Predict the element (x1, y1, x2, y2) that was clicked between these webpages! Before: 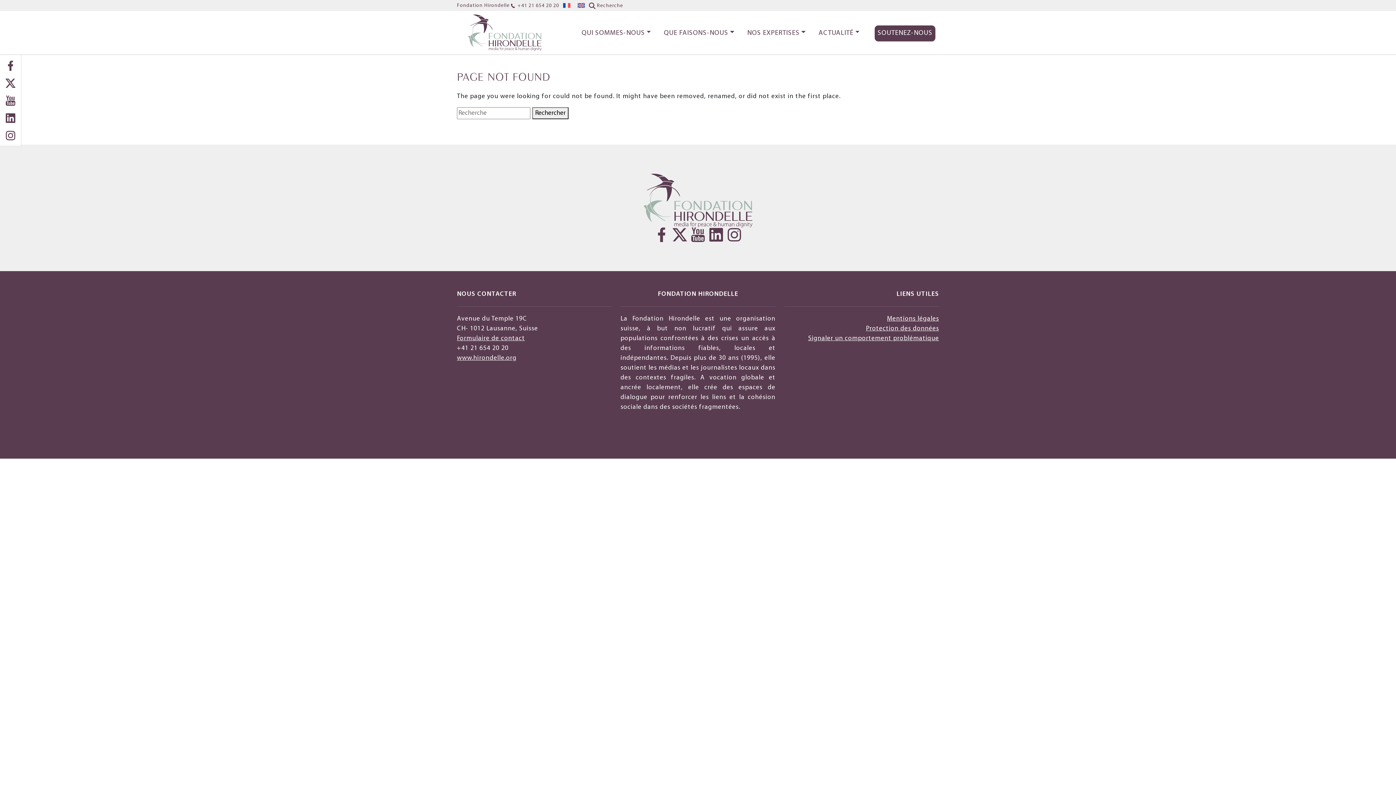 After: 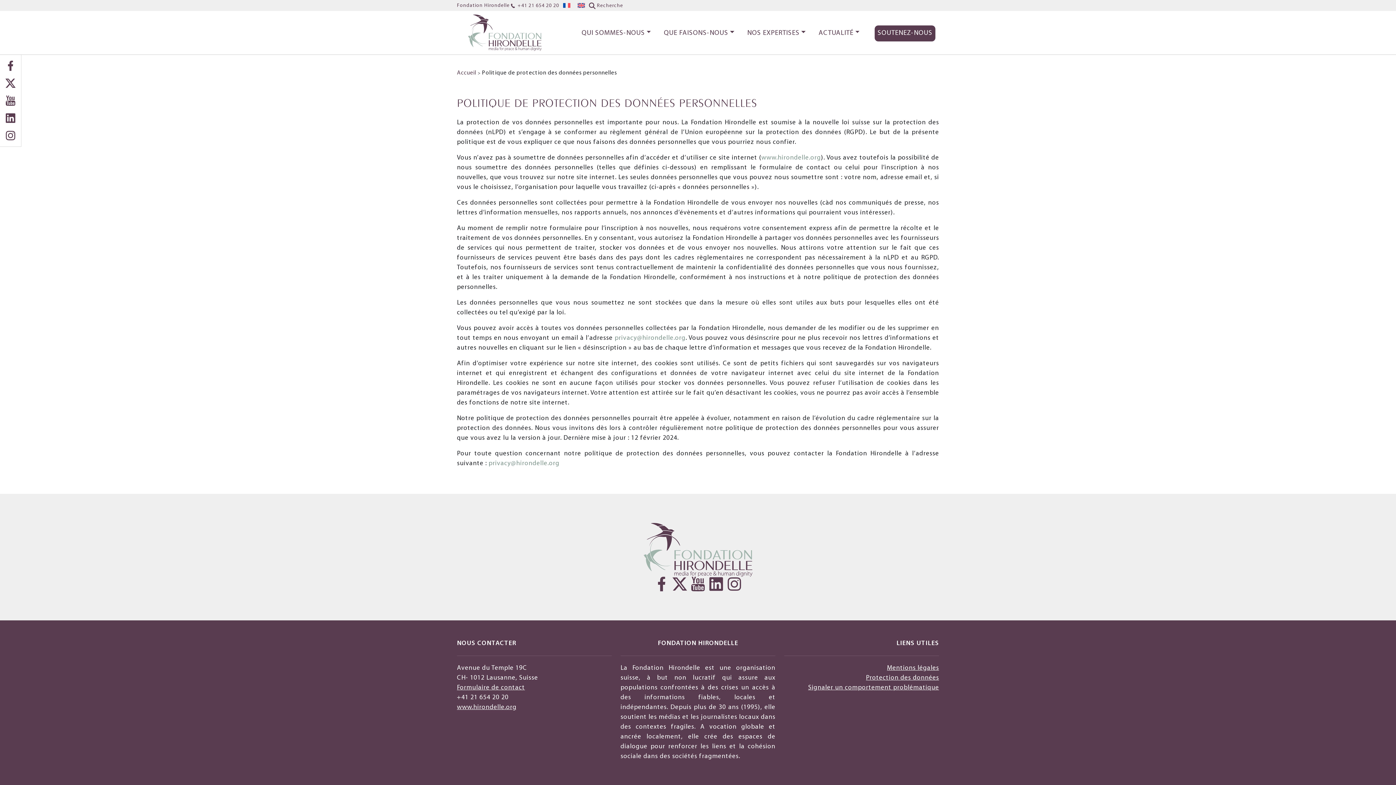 Action: label: Protection des données bbox: (866, 325, 939, 332)